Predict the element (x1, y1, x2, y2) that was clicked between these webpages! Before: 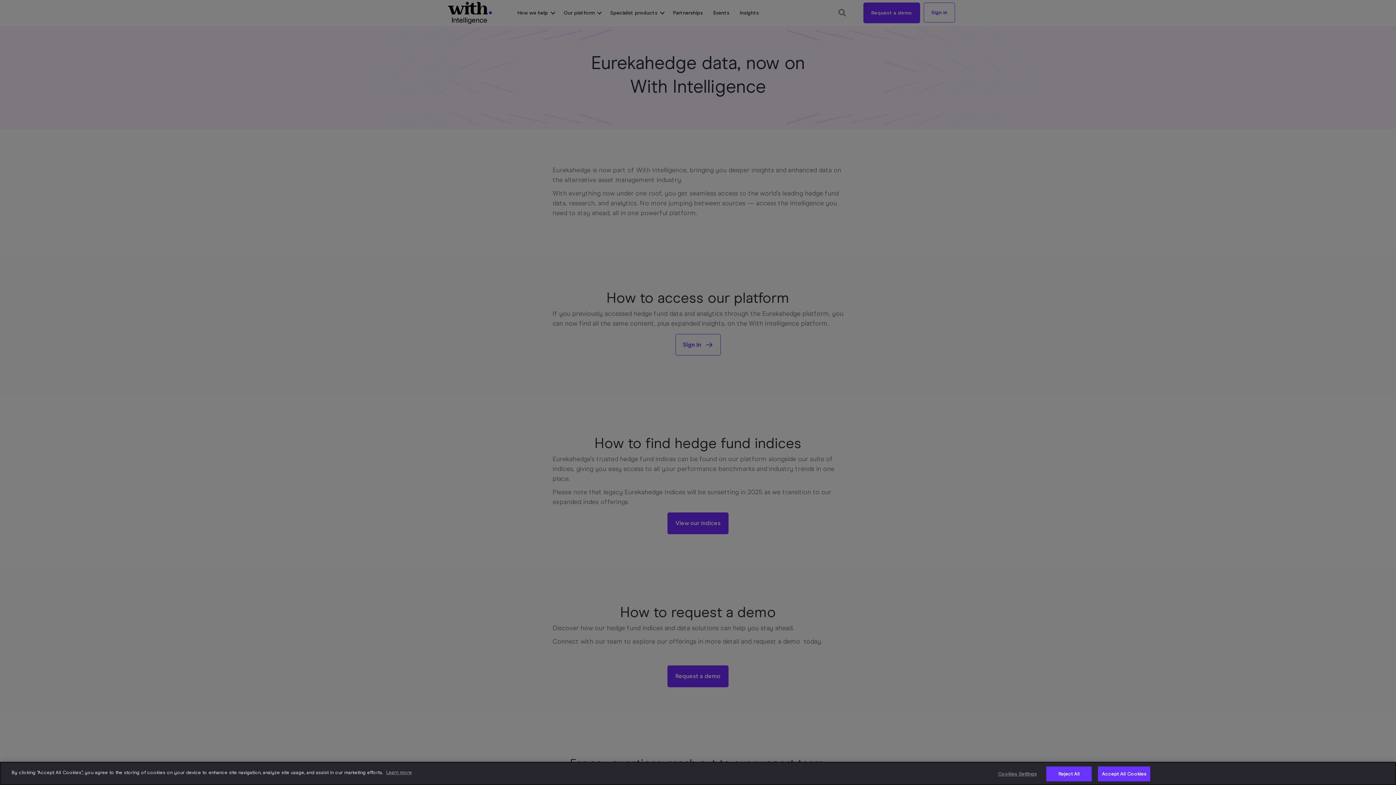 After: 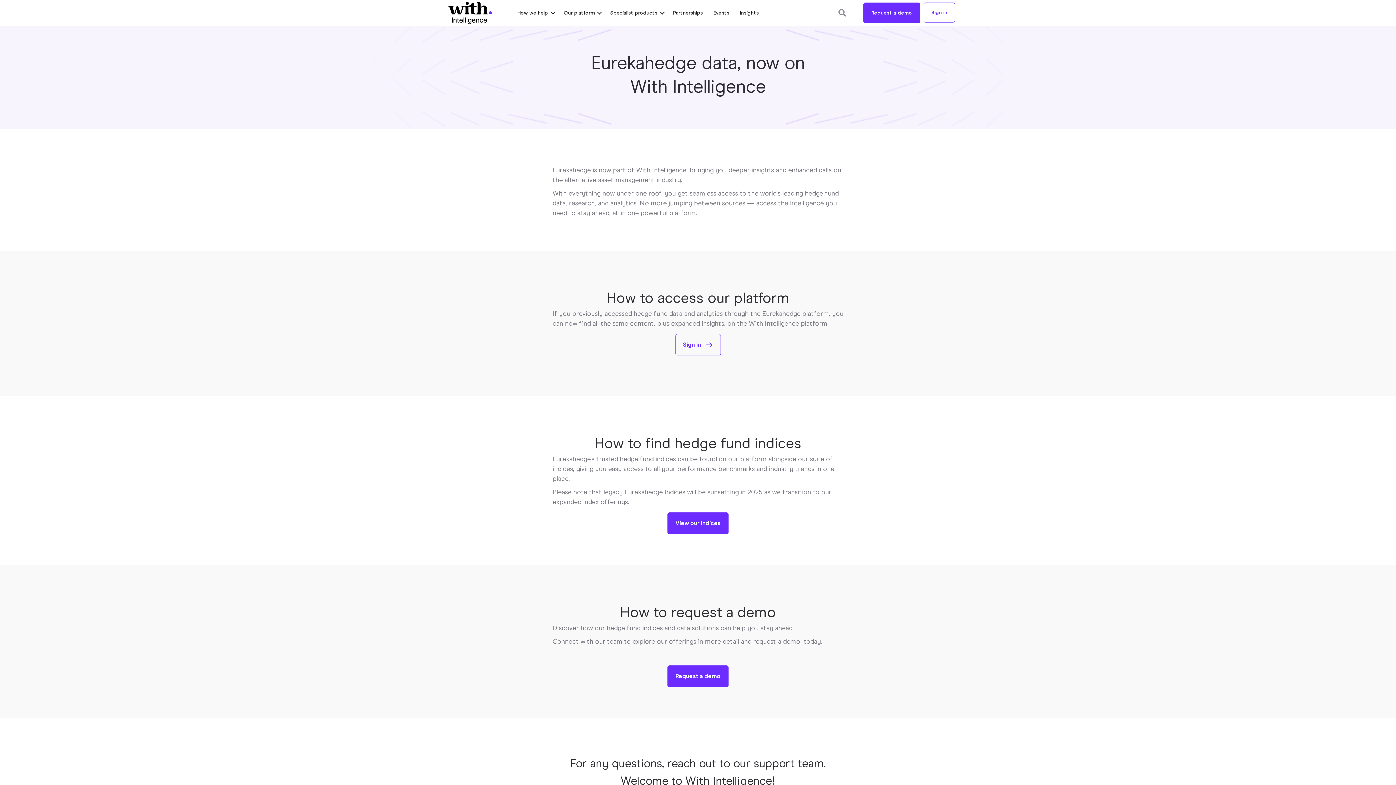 Action: bbox: (1046, 766, 1092, 781) label: Reject All